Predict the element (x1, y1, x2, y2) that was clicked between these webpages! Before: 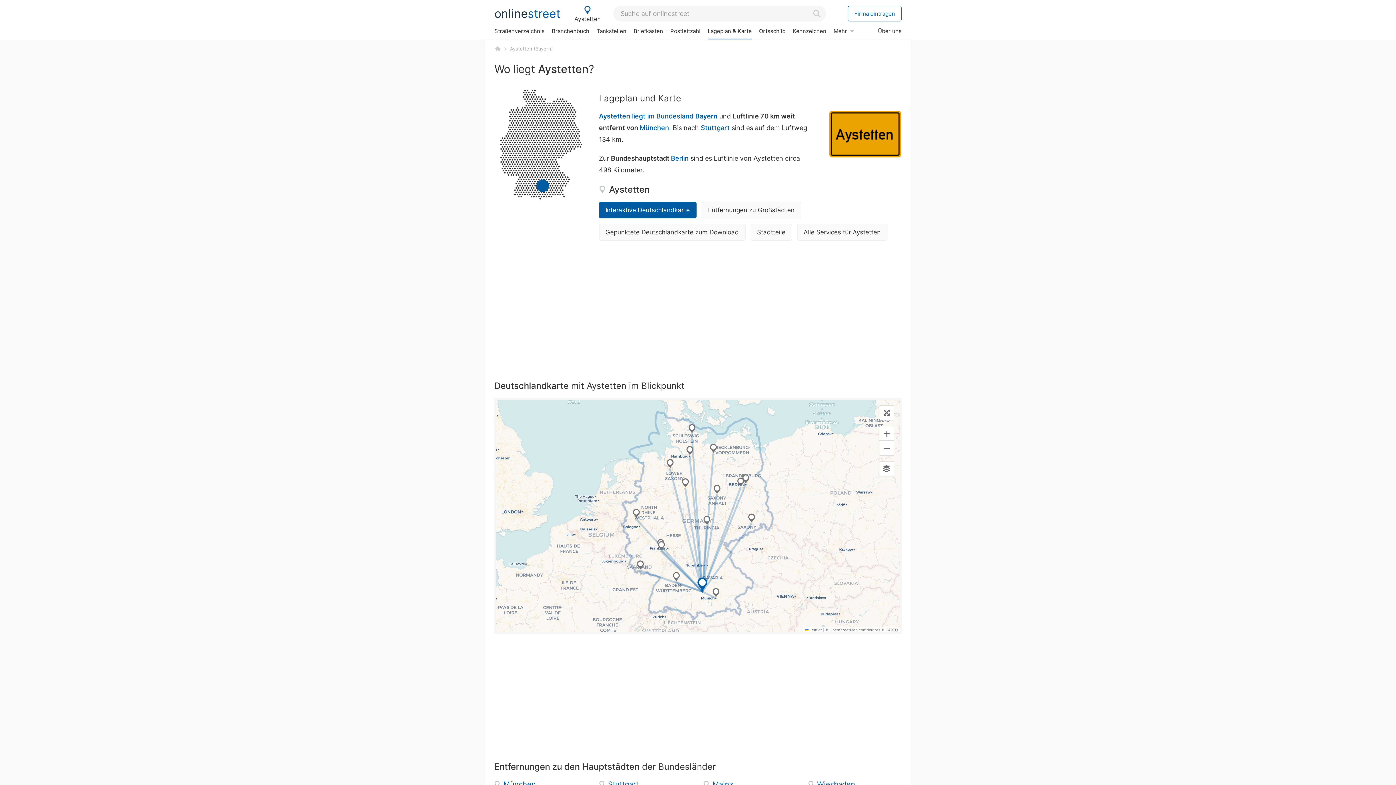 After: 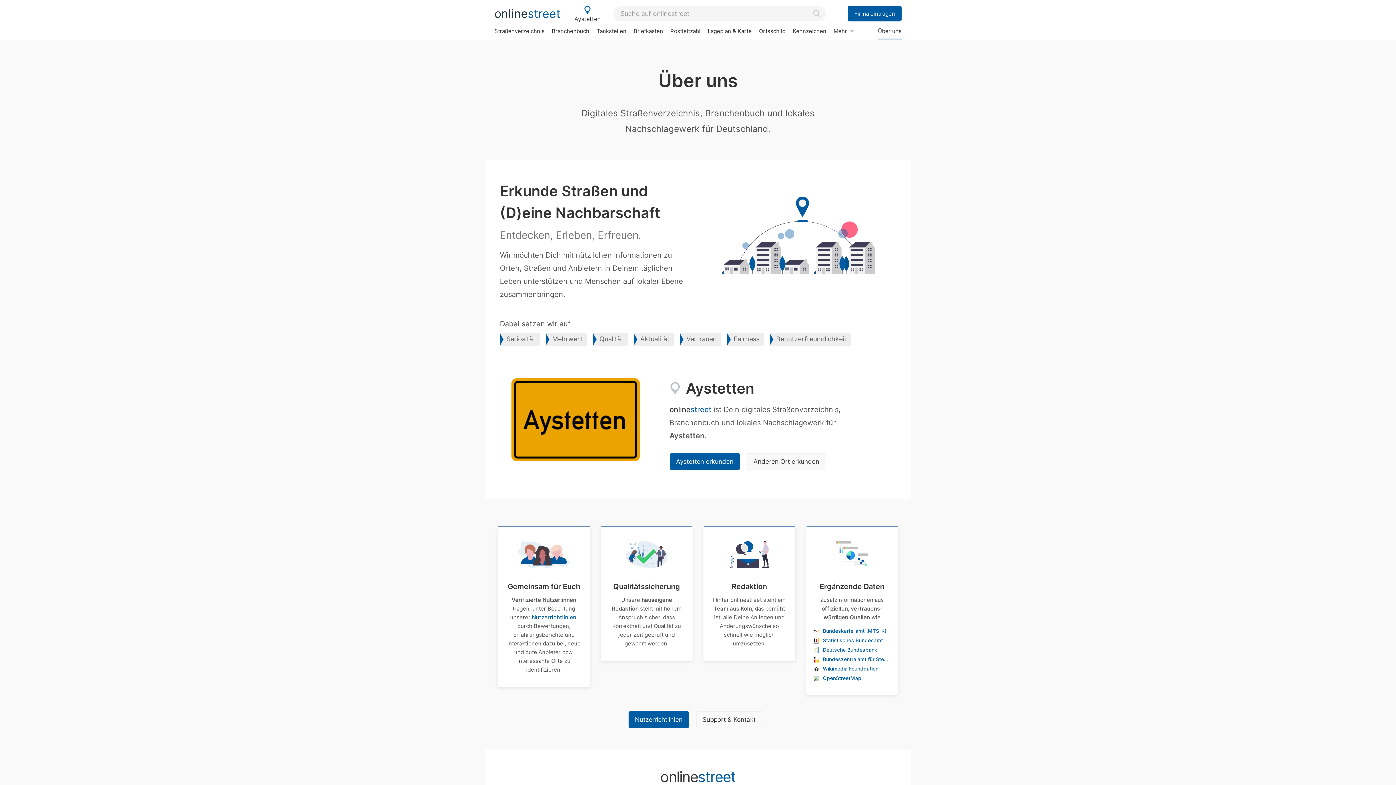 Action: label: Über uns bbox: (874, 23, 905, 38)